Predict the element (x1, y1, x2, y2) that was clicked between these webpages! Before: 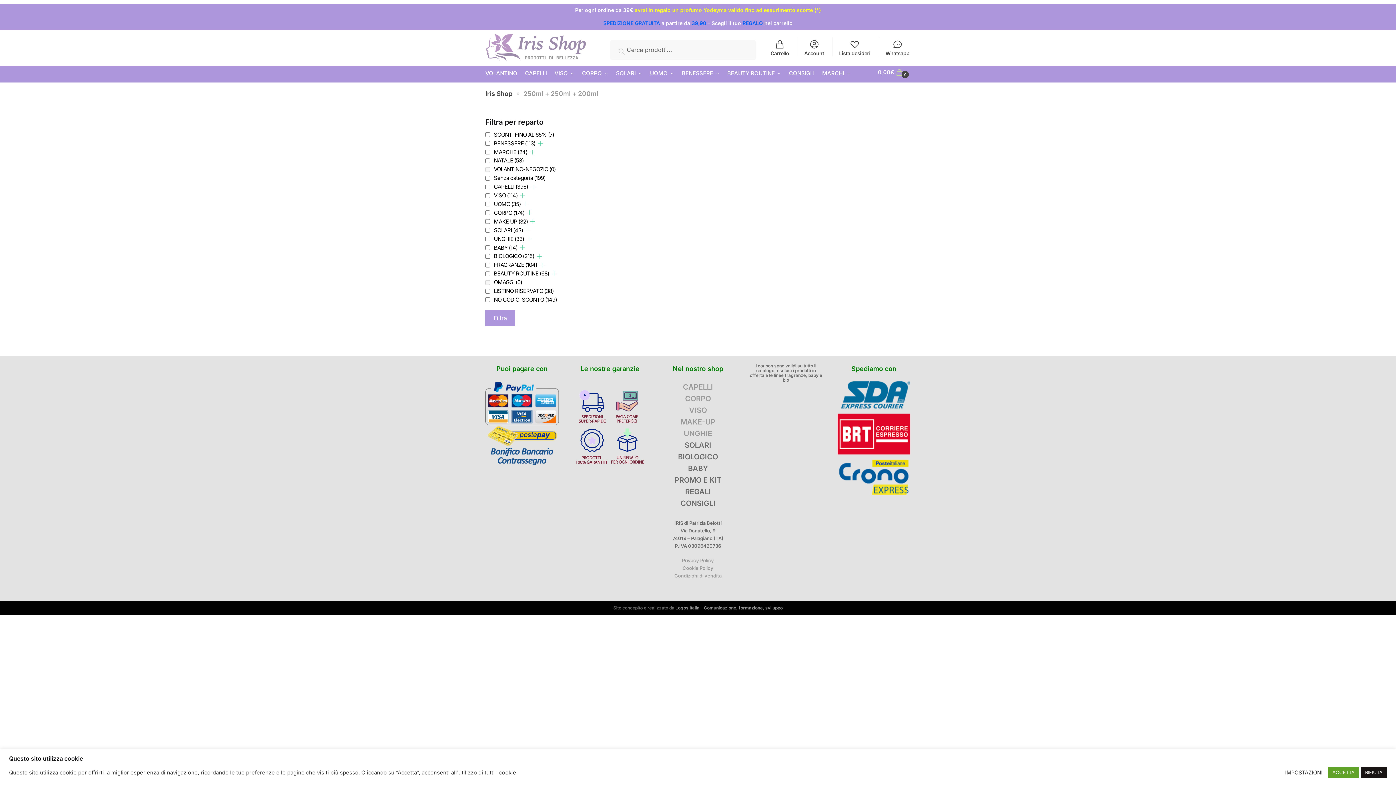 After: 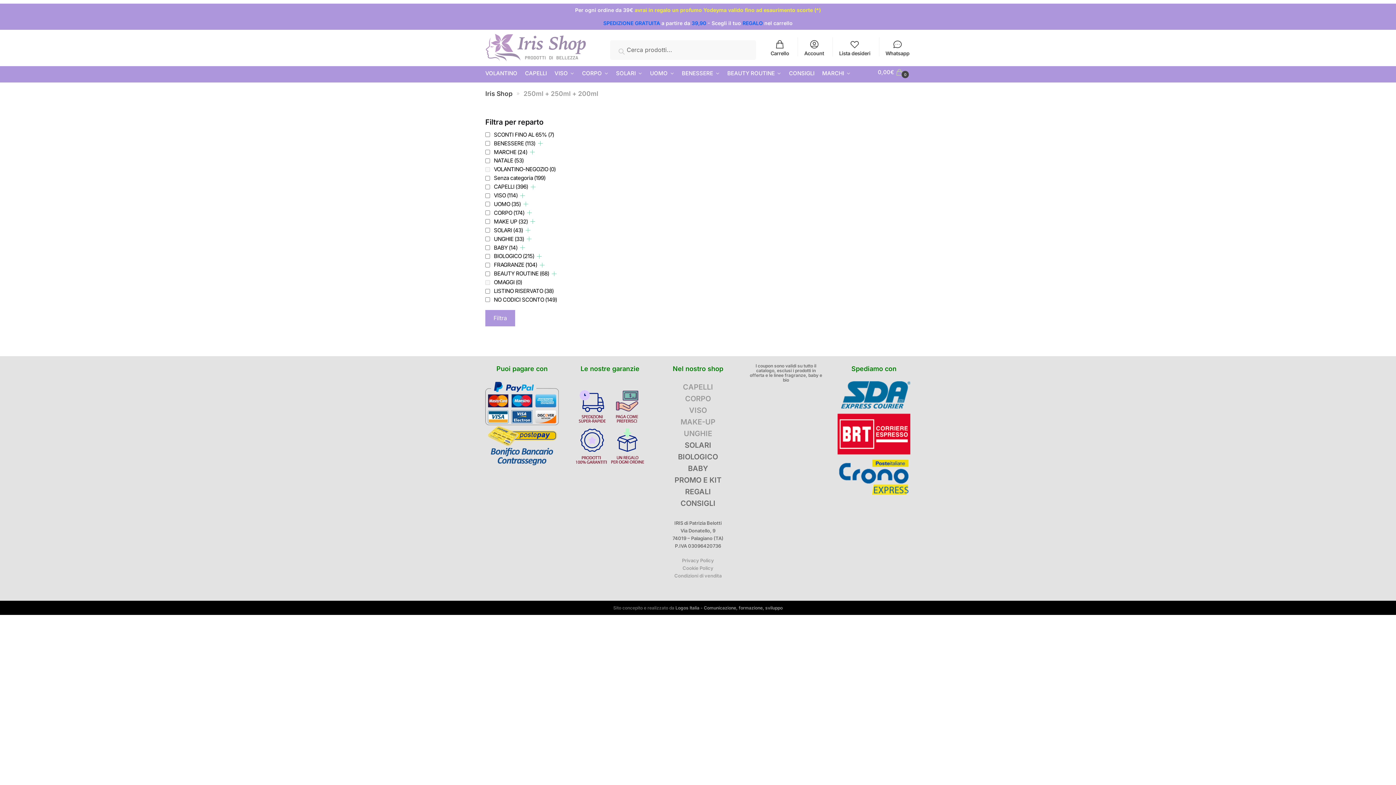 Action: bbox: (1361, 767, 1387, 778) label: RIFIUTA